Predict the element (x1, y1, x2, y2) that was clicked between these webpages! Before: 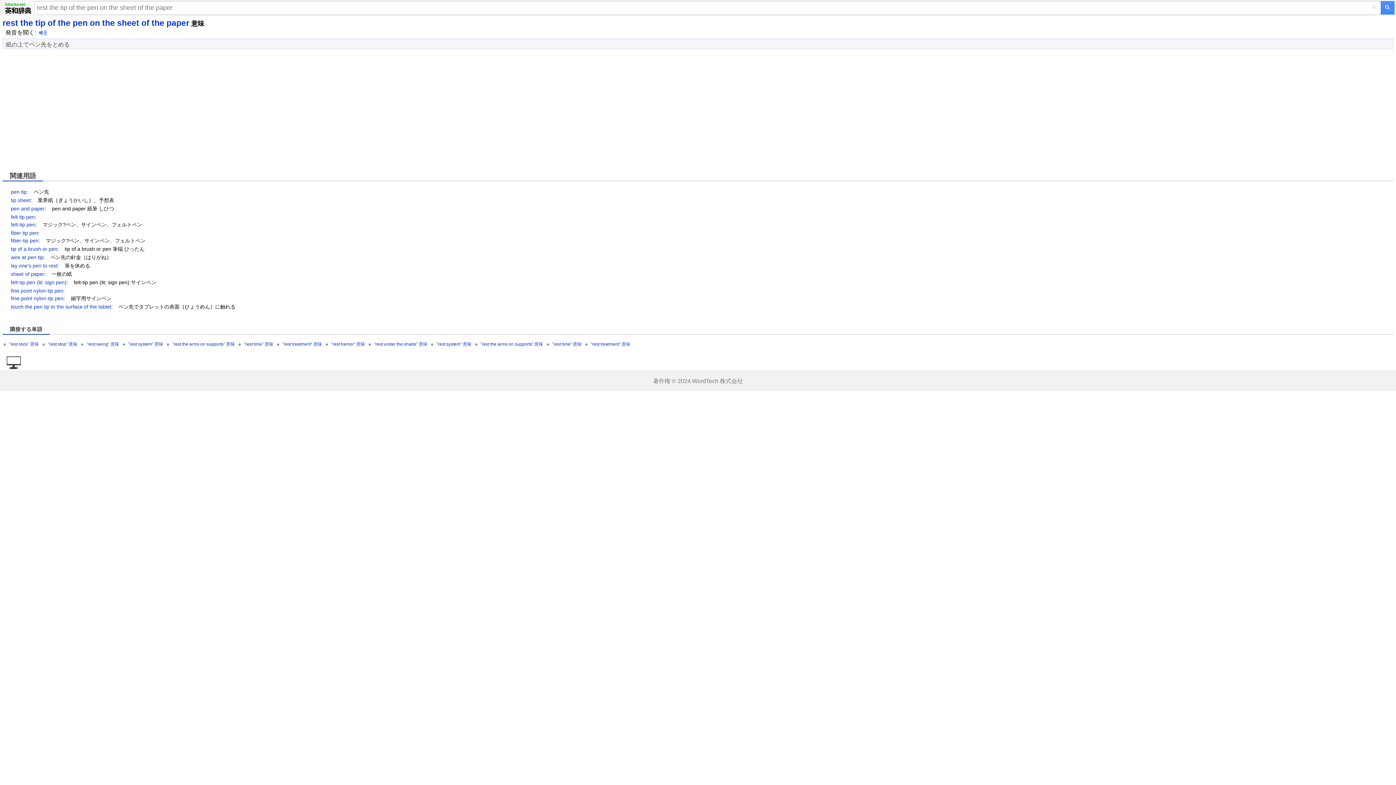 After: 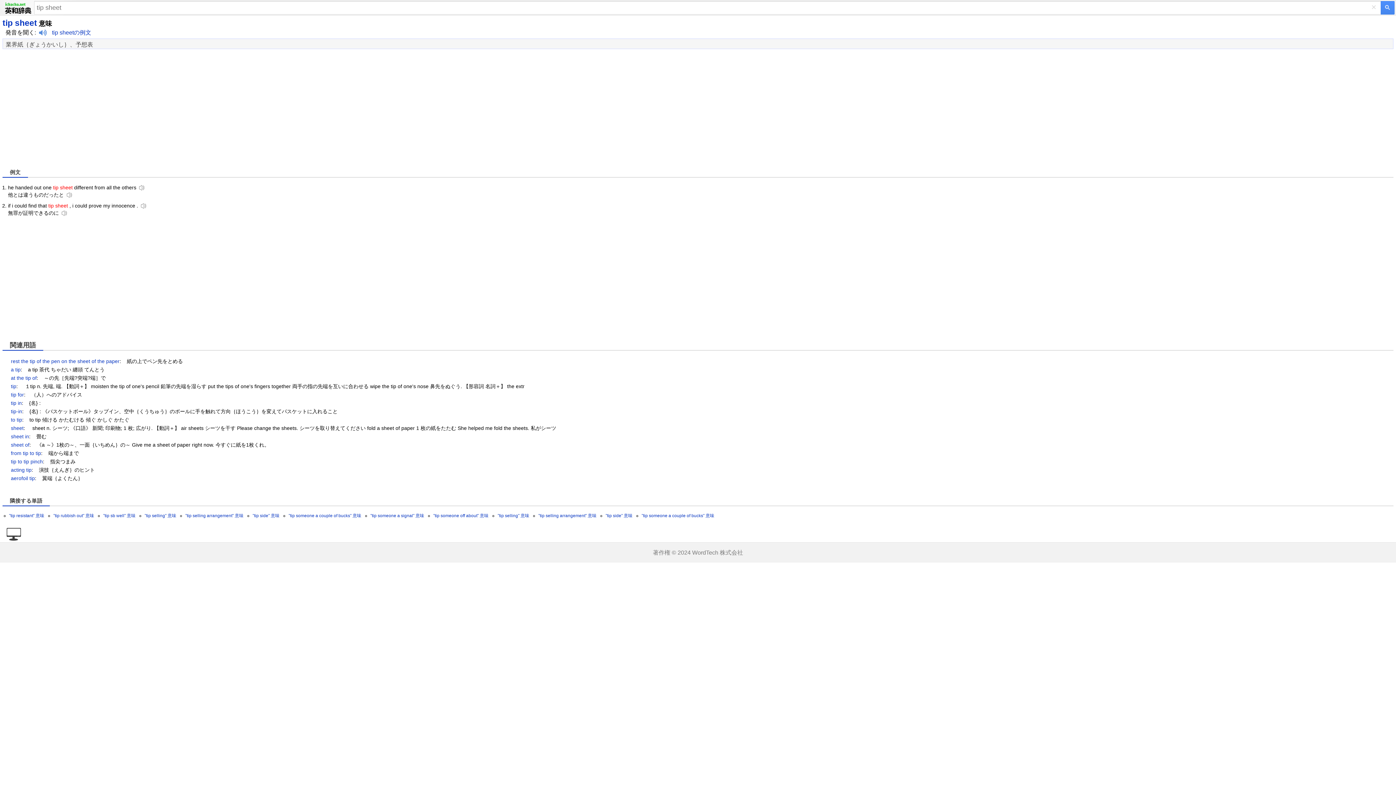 Action: label: tip sheet bbox: (10, 197, 30, 203)